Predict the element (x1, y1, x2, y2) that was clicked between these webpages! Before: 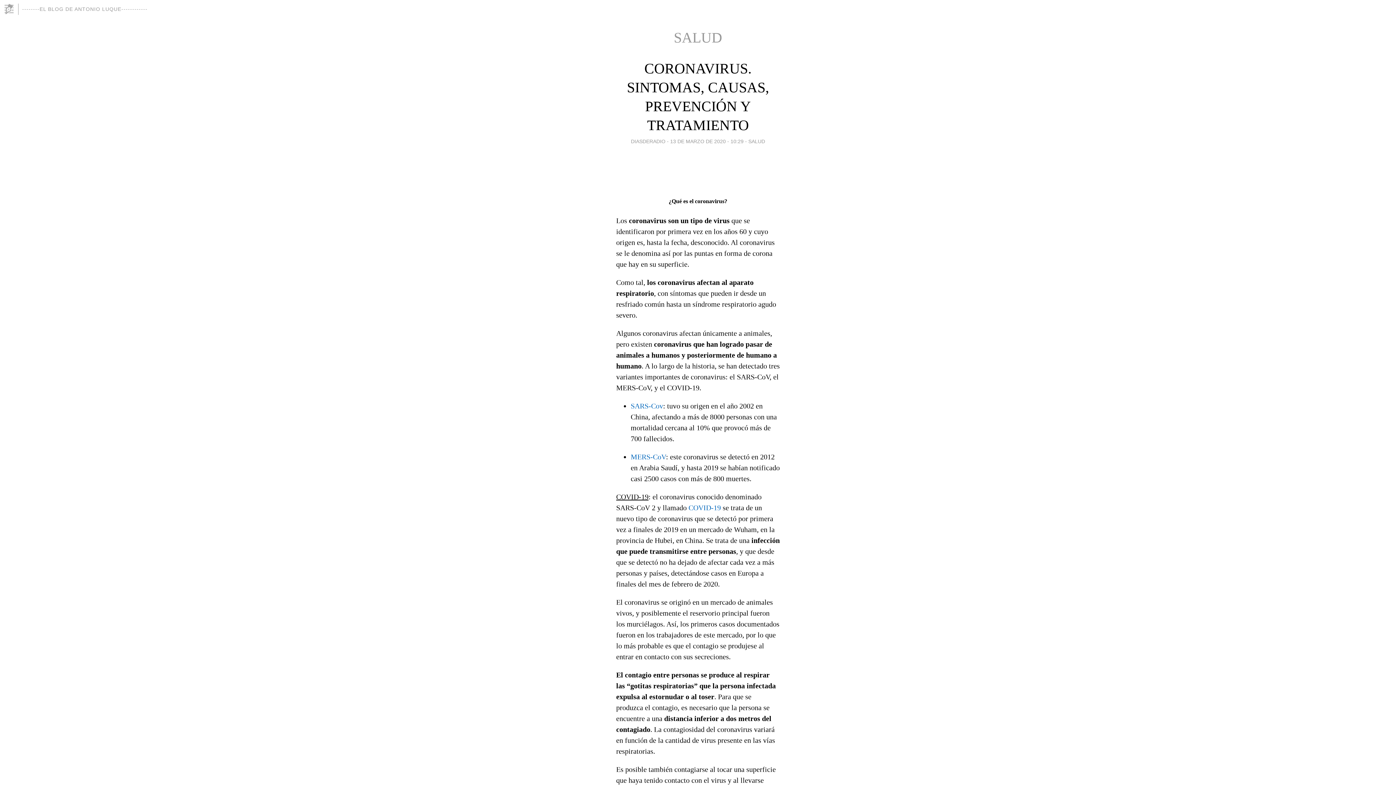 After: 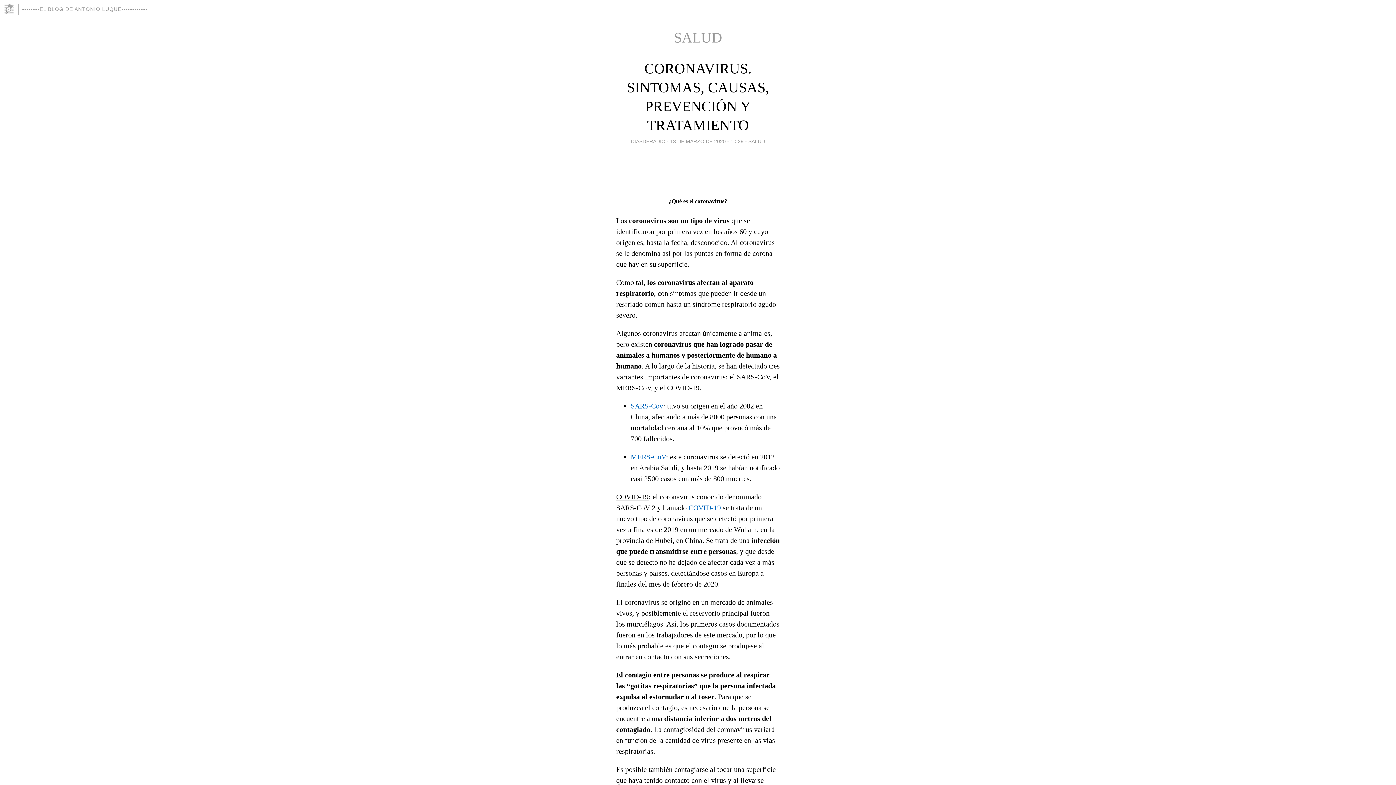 Action: label: SALUD bbox: (748, 136, 765, 146)